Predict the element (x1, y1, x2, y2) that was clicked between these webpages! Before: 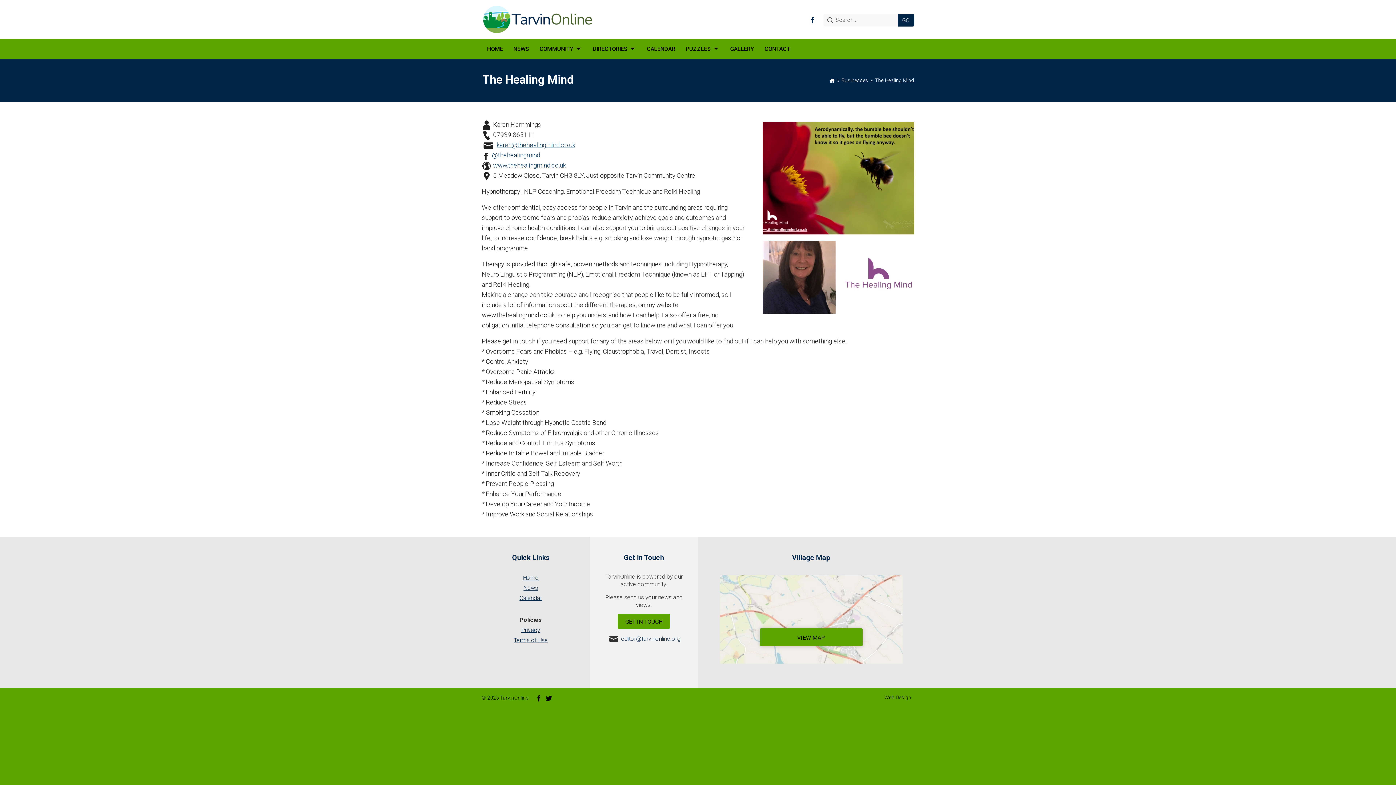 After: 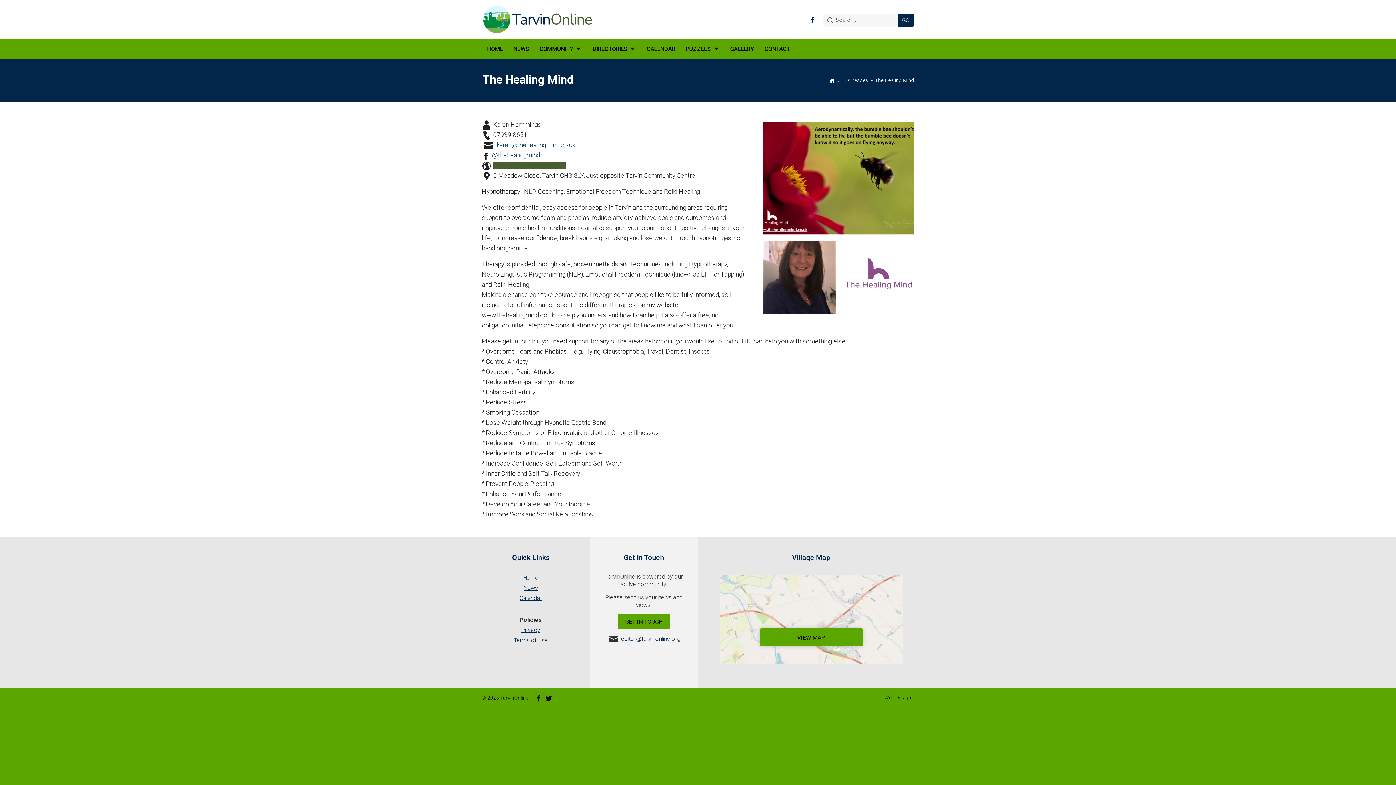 Action: label: www.thehealingmind.co.uk bbox: (493, 161, 565, 169)